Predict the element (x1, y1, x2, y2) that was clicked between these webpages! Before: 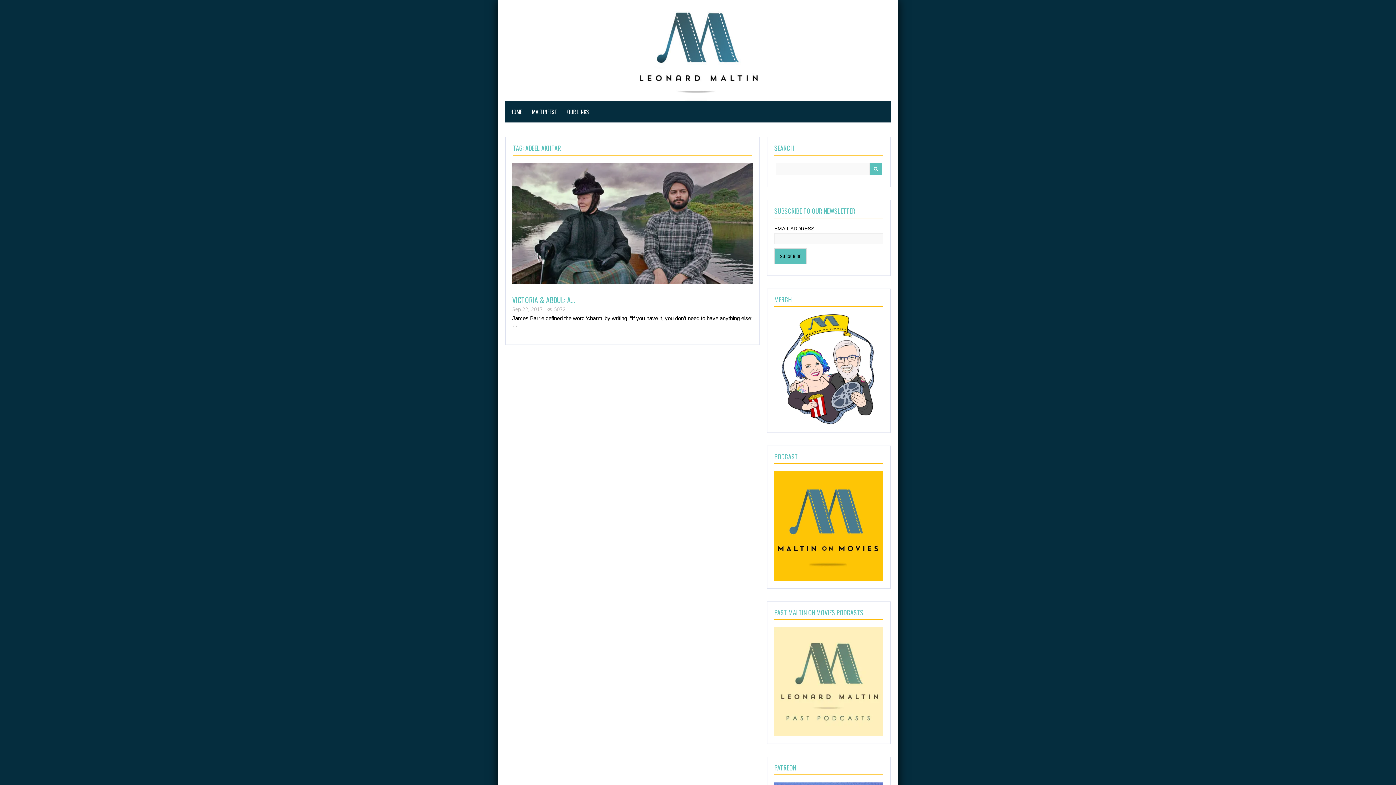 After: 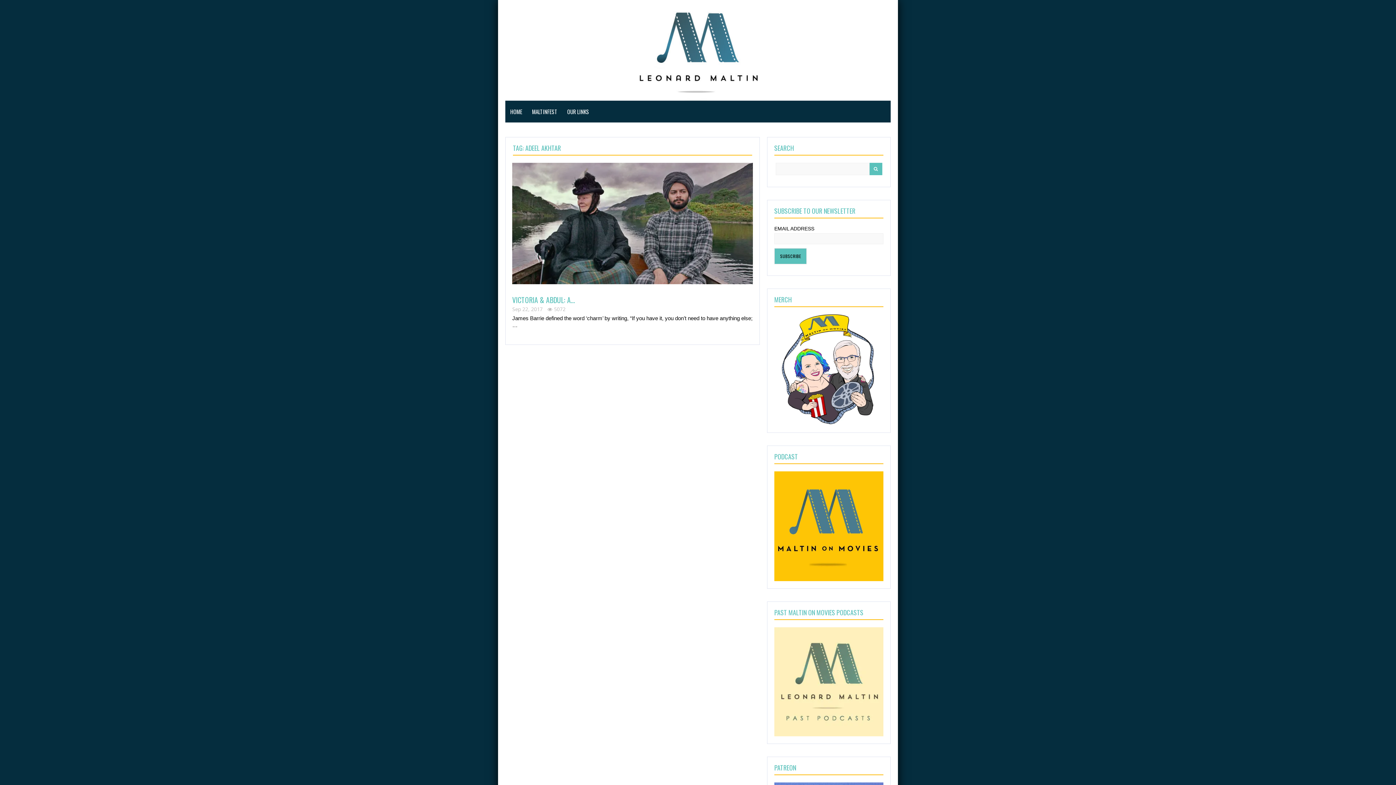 Action: bbox: (774, 627, 883, 736)